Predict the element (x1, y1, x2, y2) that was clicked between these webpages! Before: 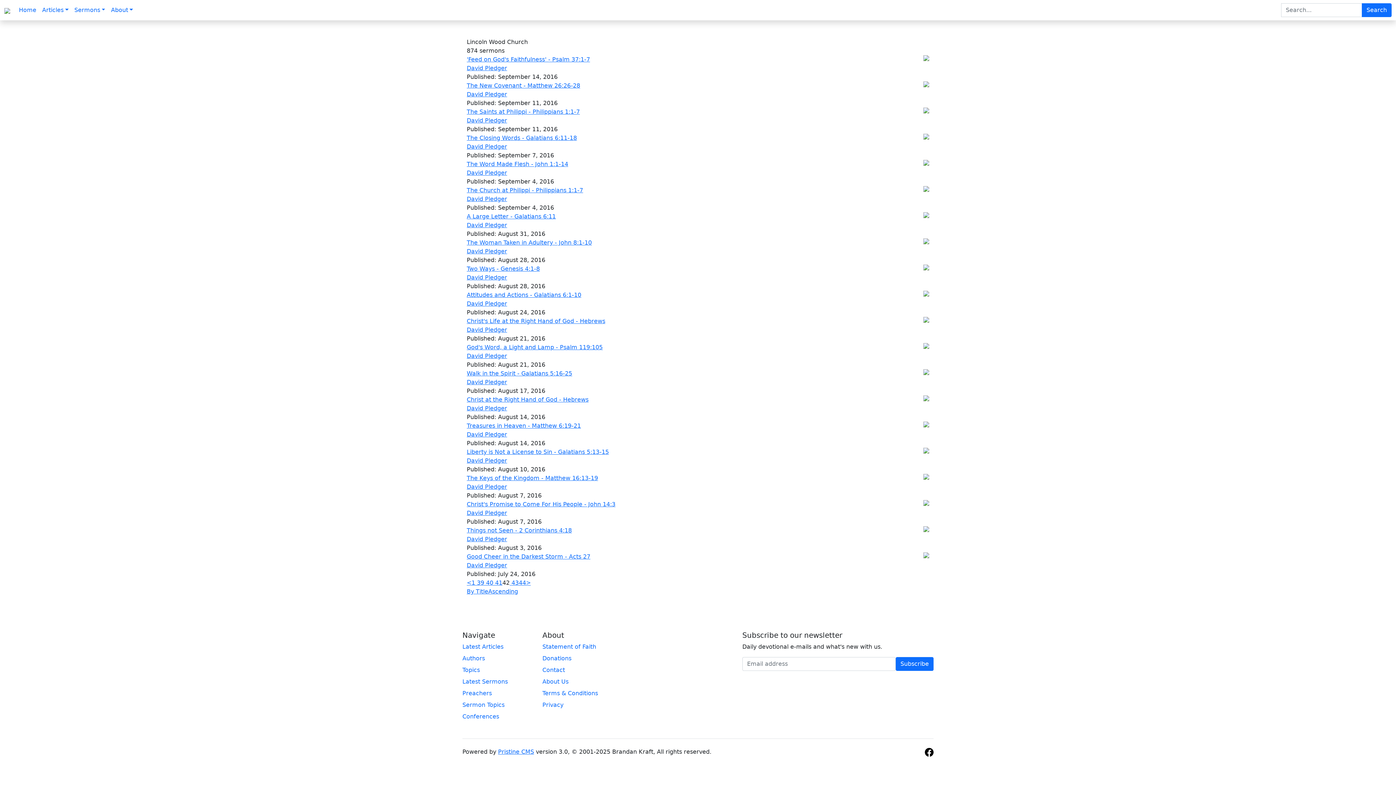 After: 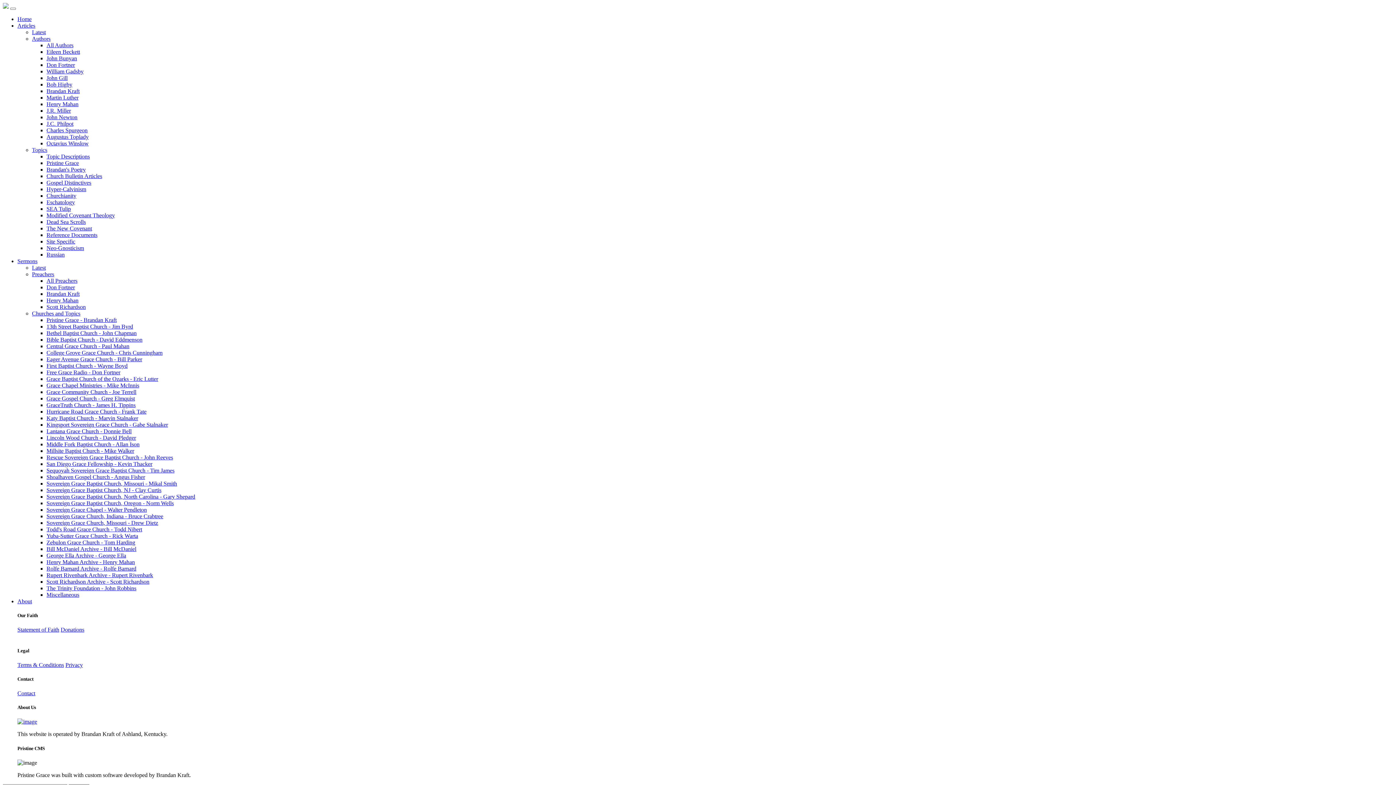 Action: bbox: (466, 221, 507, 228) label: David Pledger